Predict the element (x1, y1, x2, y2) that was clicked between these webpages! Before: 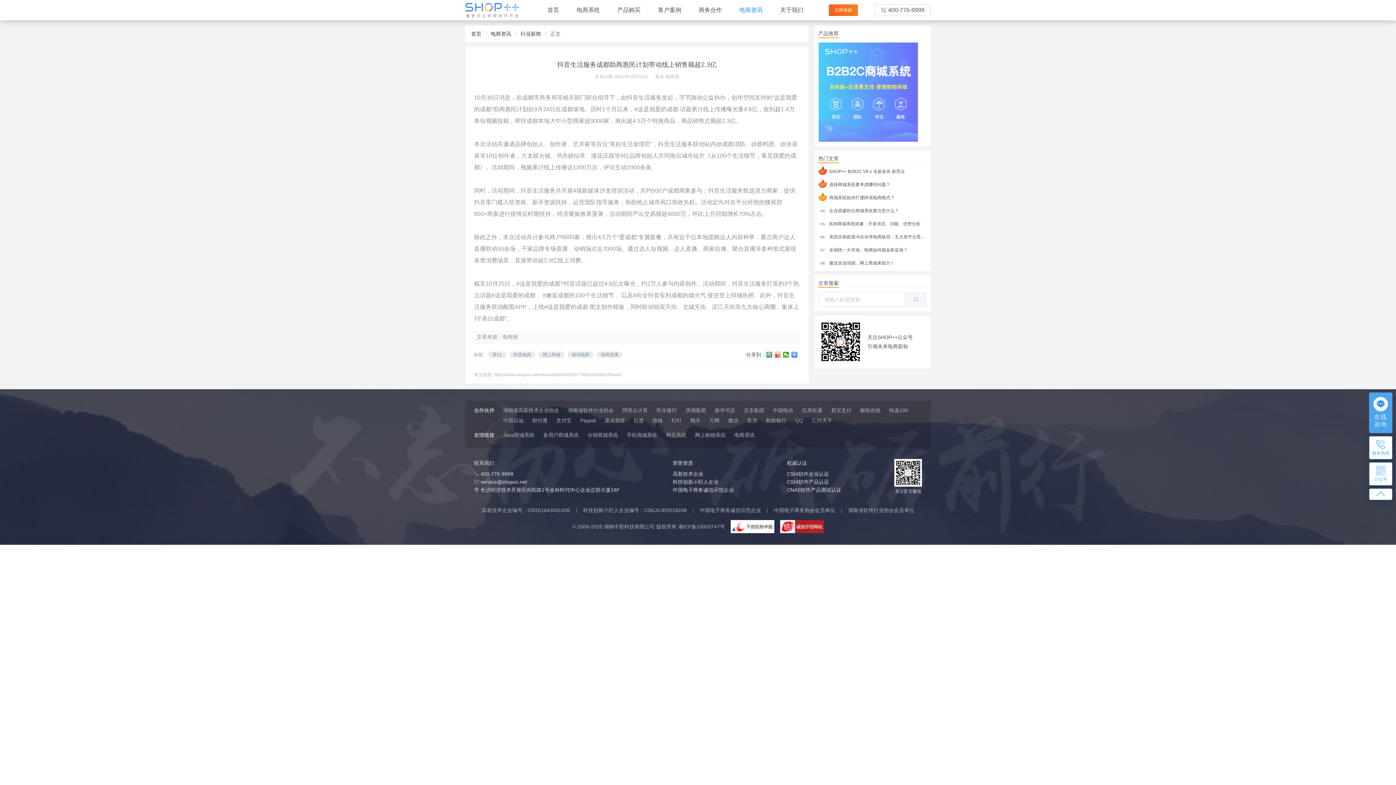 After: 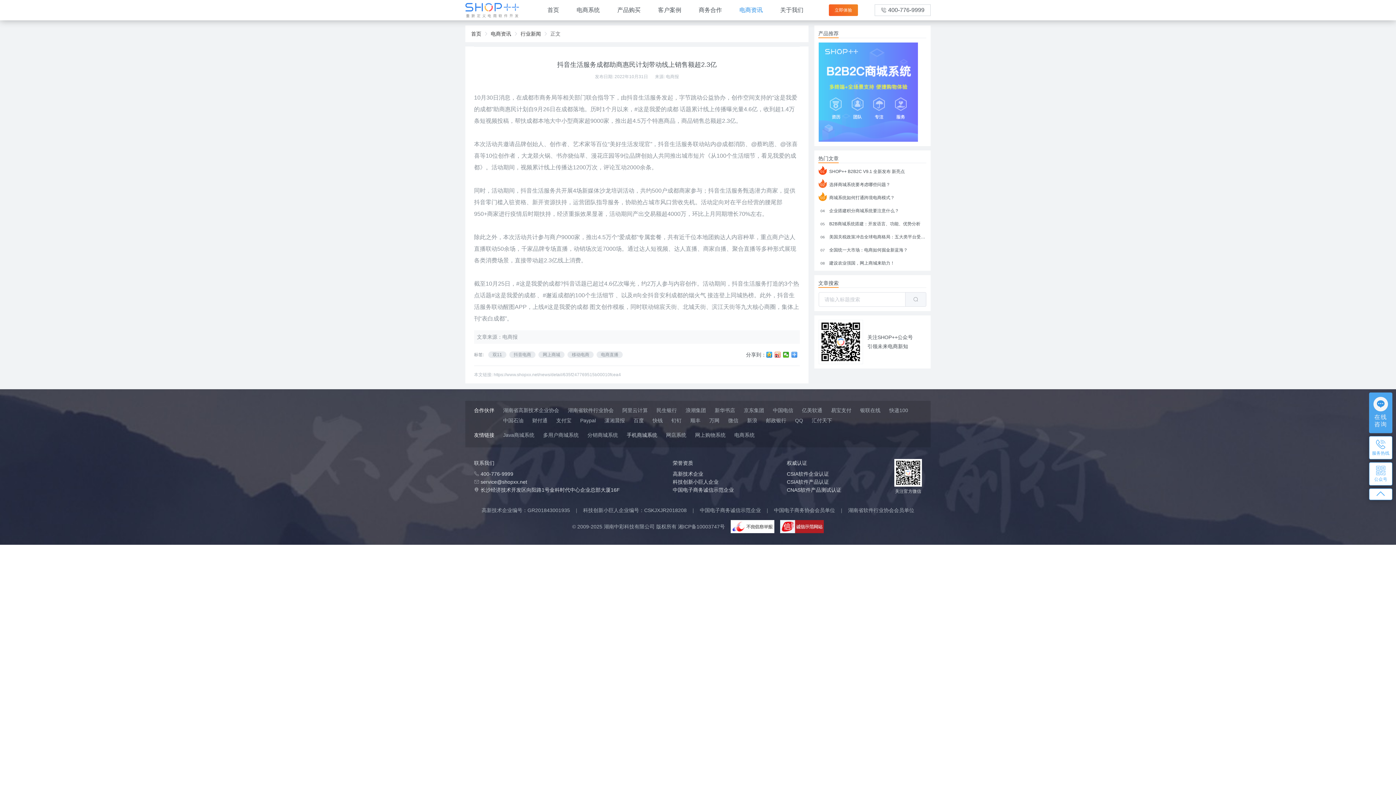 Action: label: 手机商城系统 bbox: (626, 432, 657, 438)